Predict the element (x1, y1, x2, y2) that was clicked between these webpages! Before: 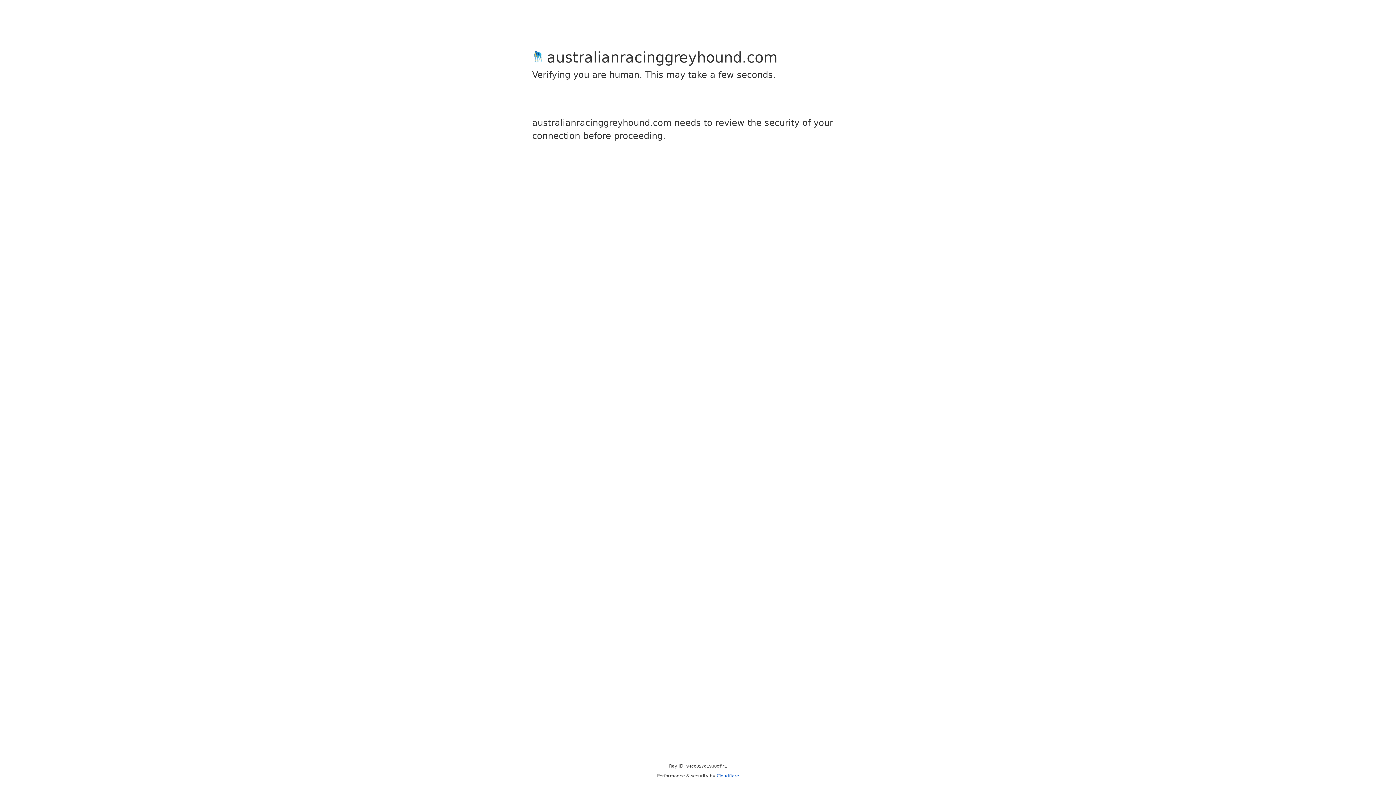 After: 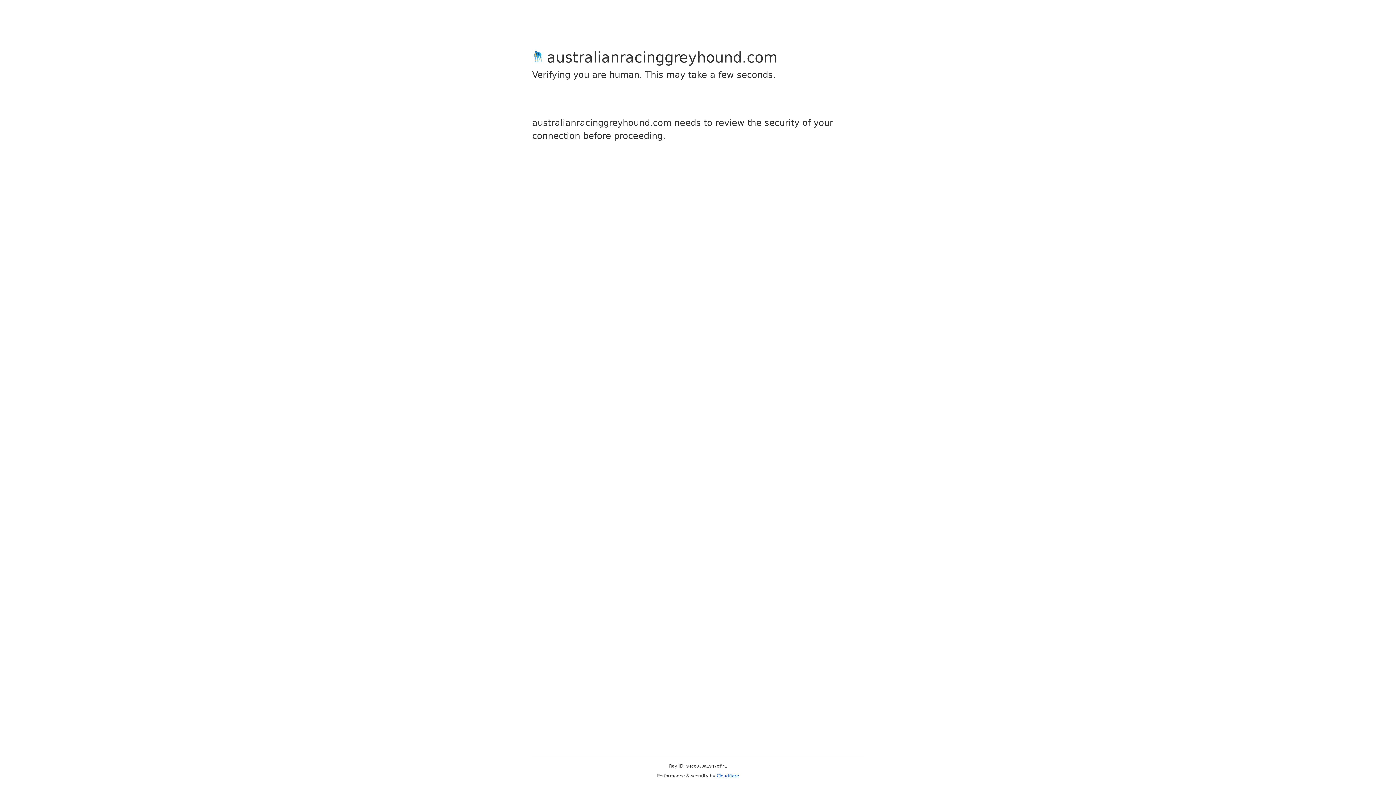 Action: label: Cloudflare bbox: (716, 773, 739, 778)